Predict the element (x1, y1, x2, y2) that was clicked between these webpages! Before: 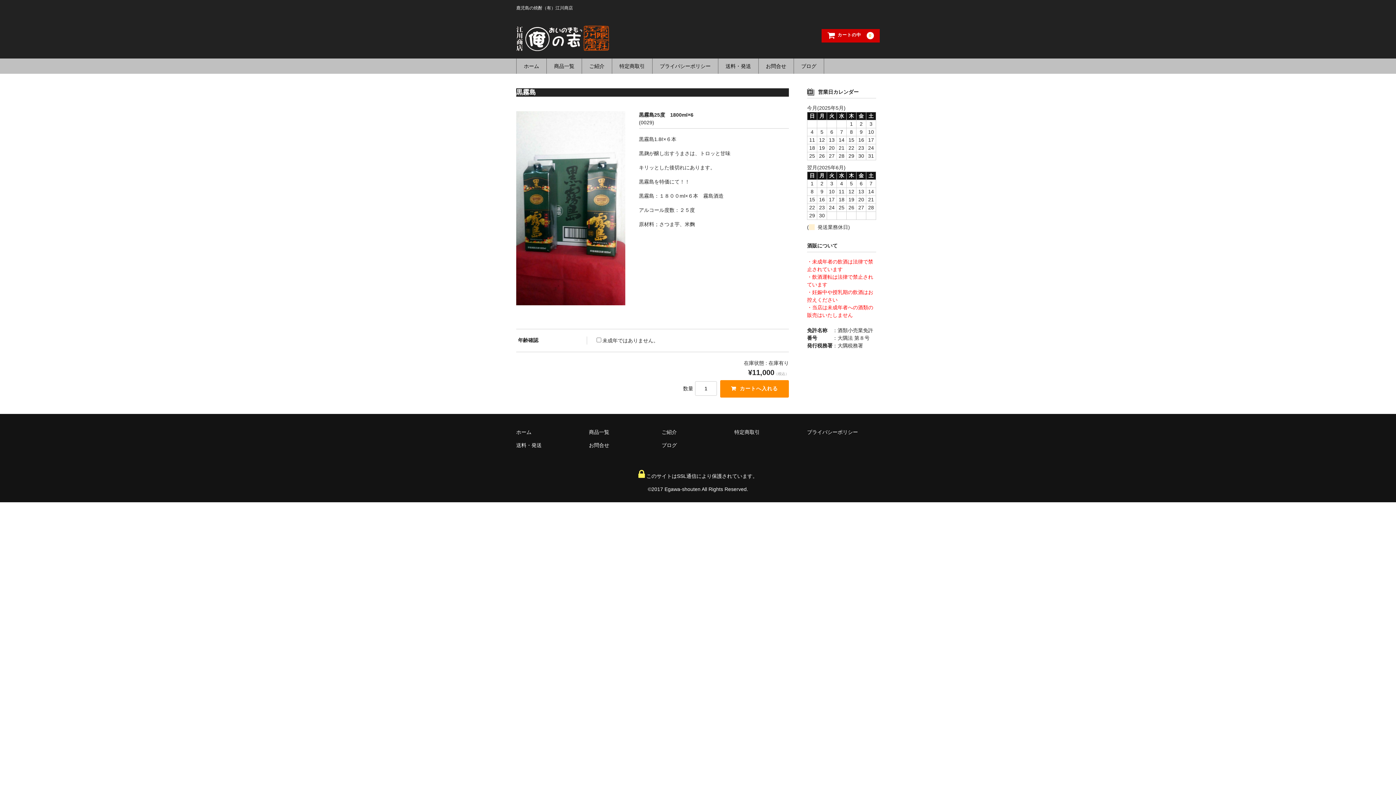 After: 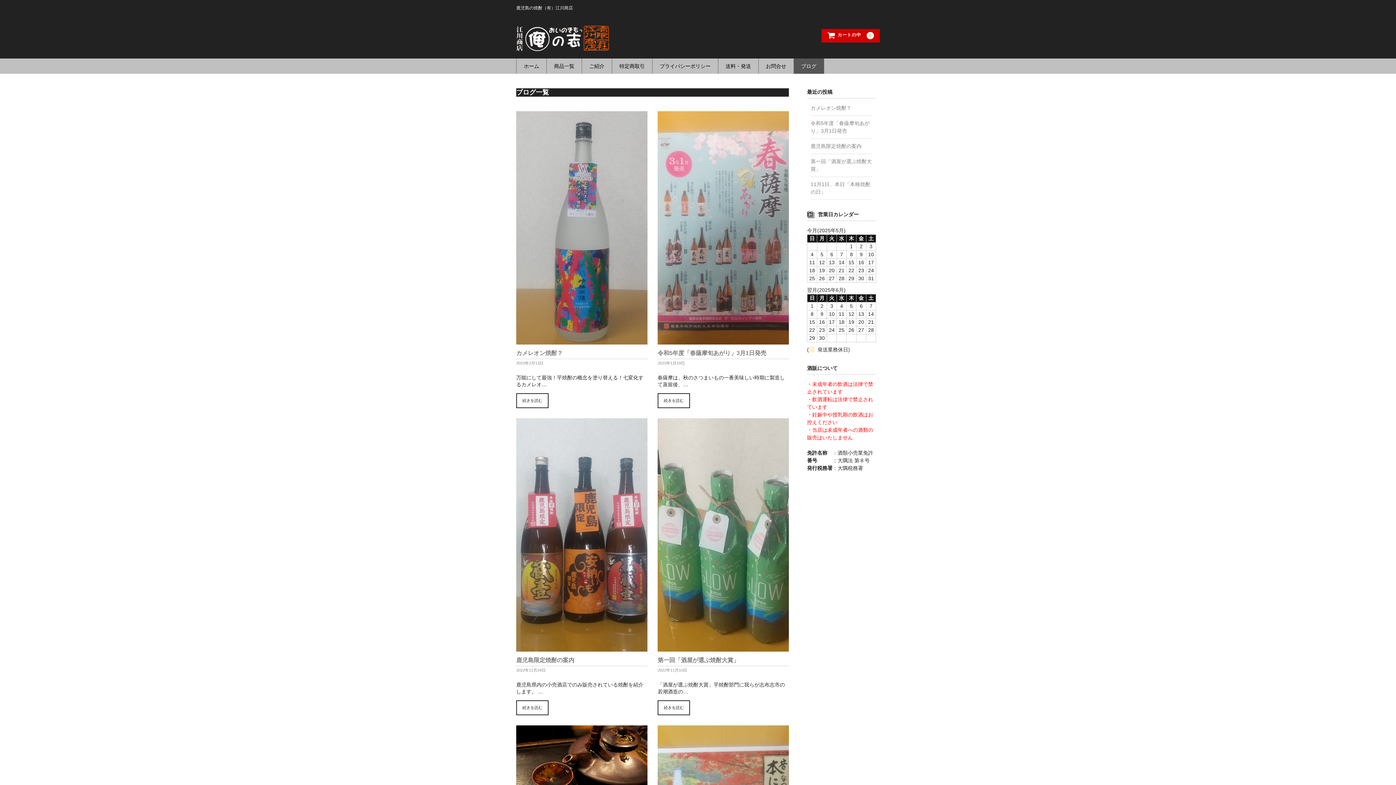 Action: bbox: (794, 58, 823, 73) label: ブログ